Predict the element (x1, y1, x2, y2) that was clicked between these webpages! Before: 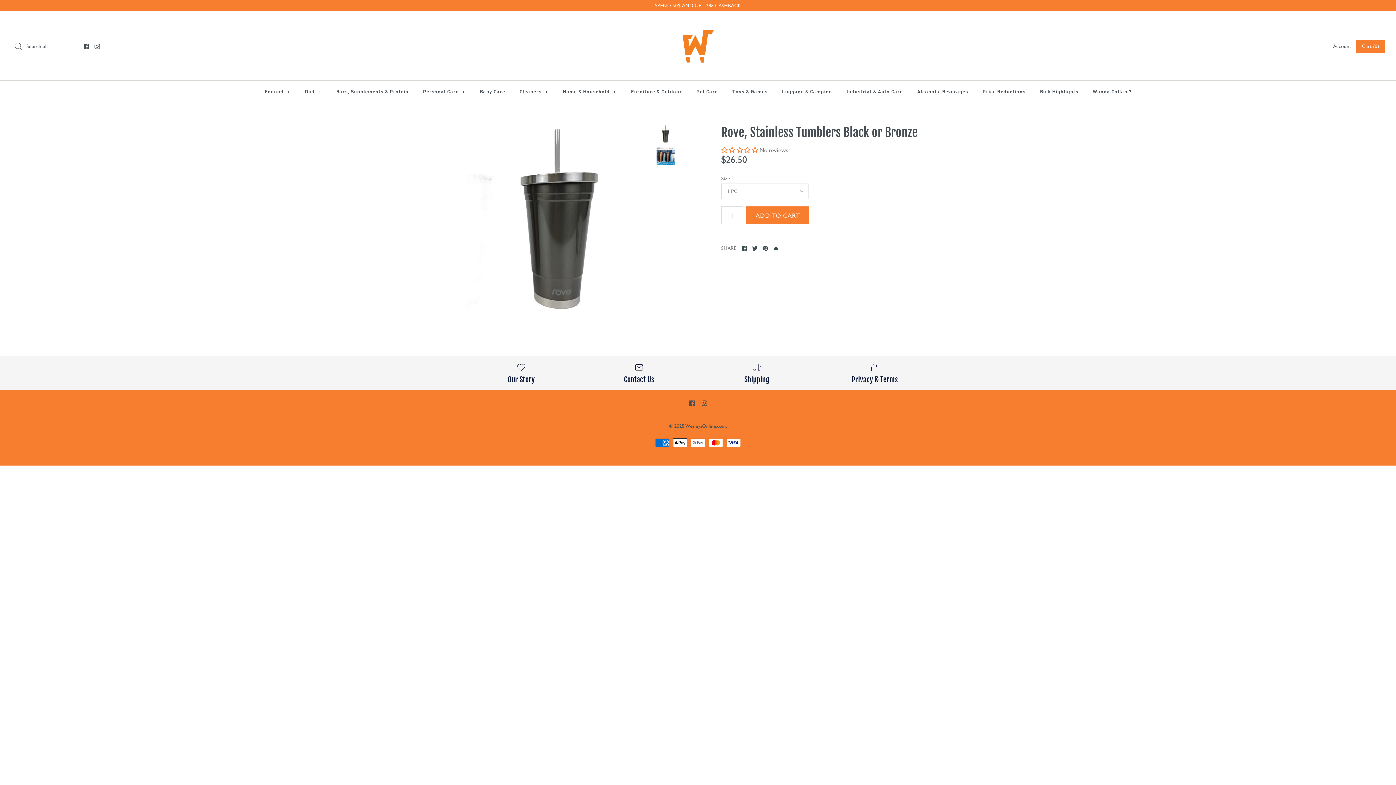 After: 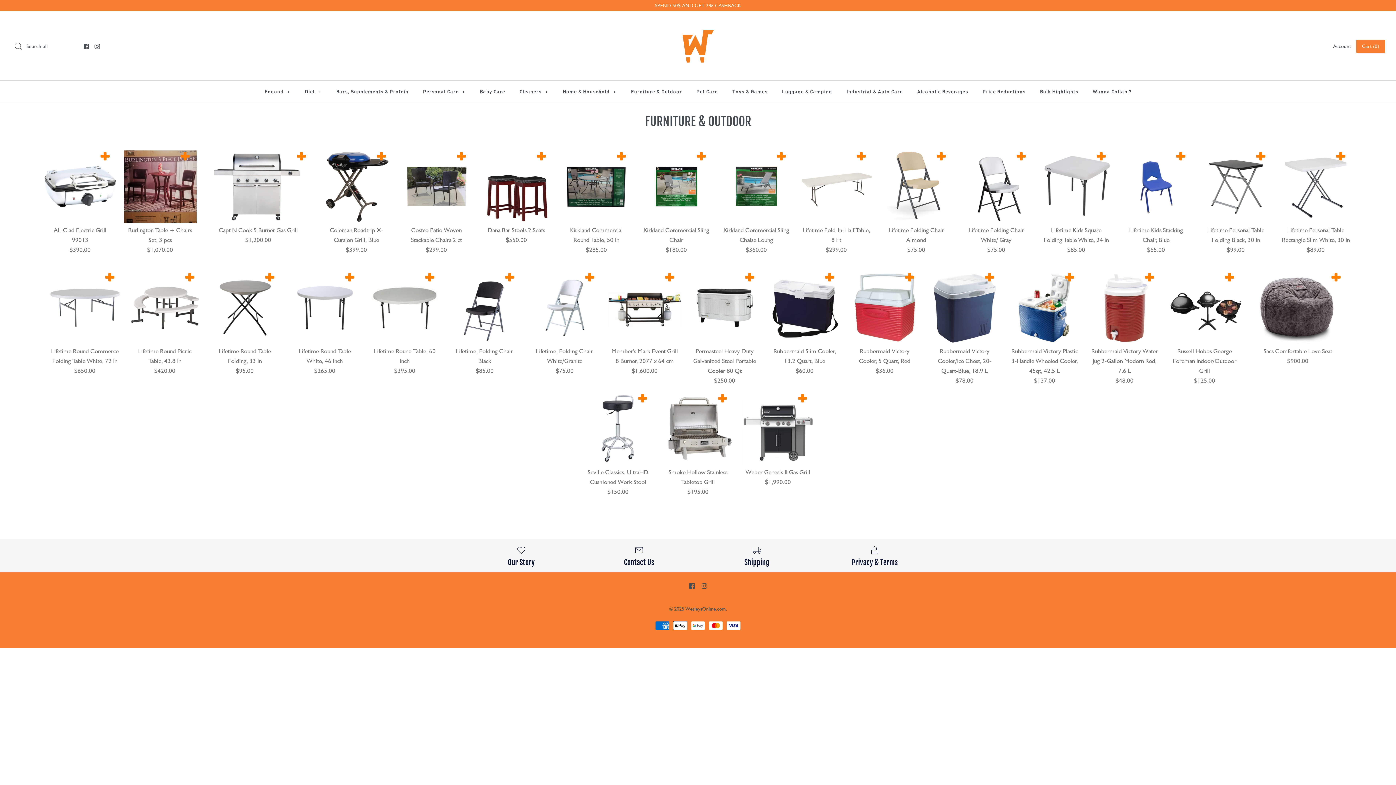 Action: label: Furniture & Outdoor bbox: (624, 80, 688, 102)